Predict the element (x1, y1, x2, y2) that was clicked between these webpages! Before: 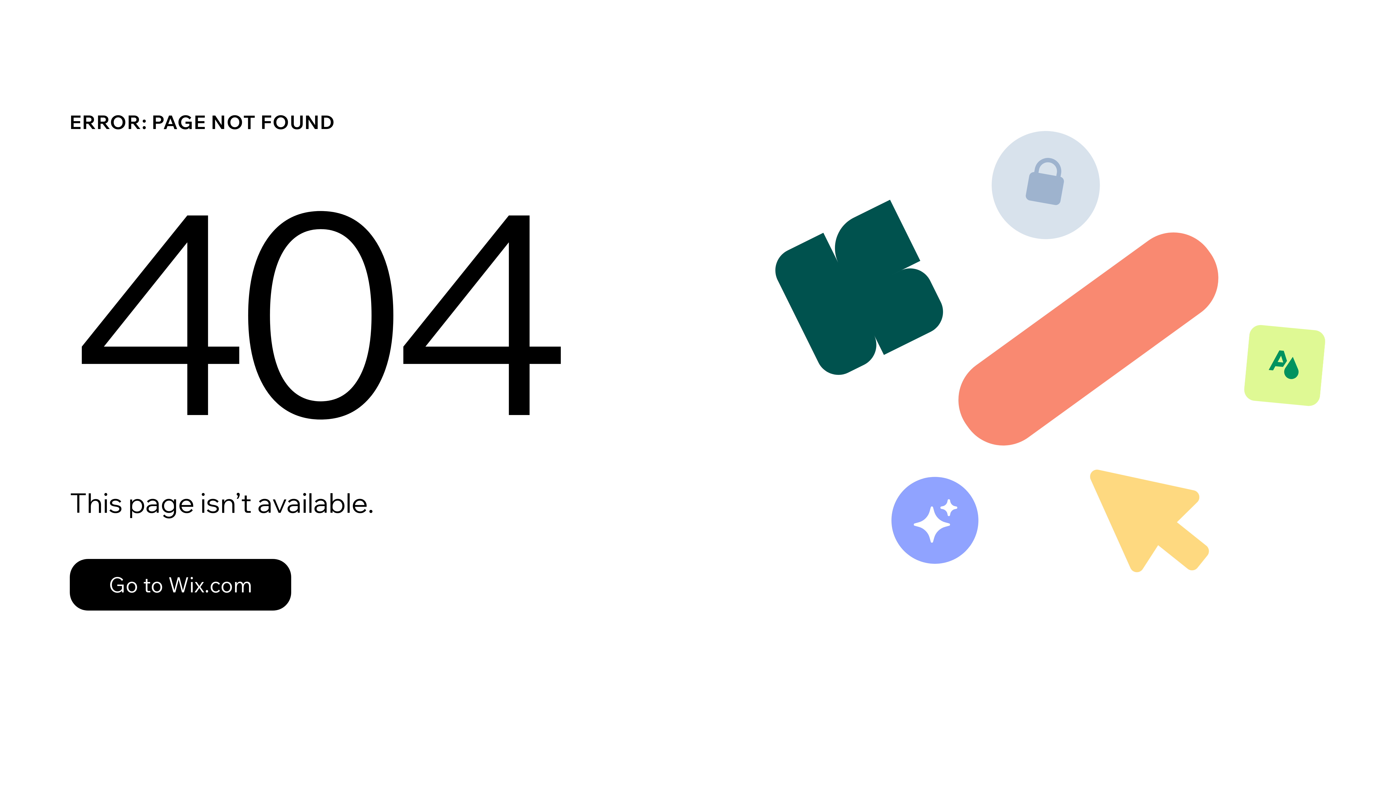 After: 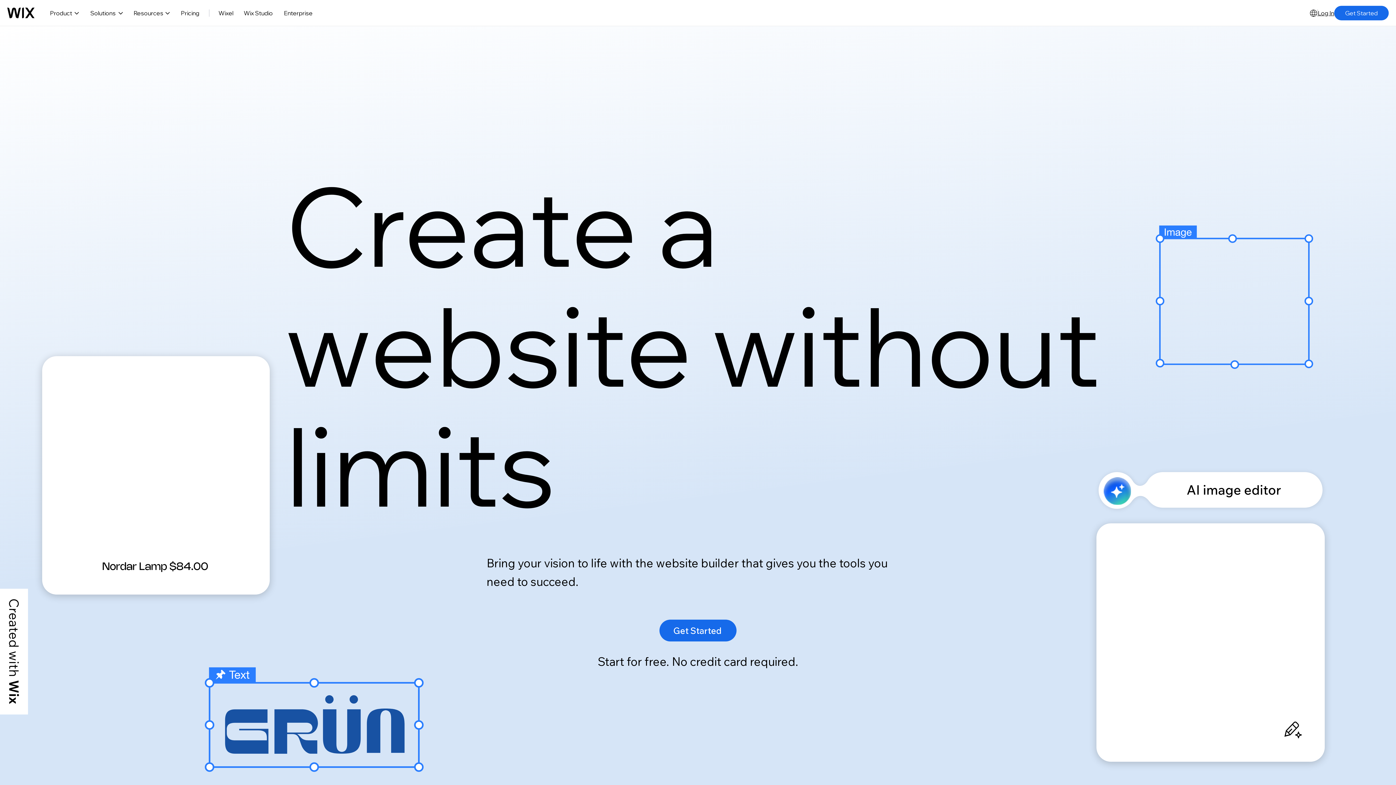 Action: bbox: (69, 559, 291, 610) label: Go to Wix.com